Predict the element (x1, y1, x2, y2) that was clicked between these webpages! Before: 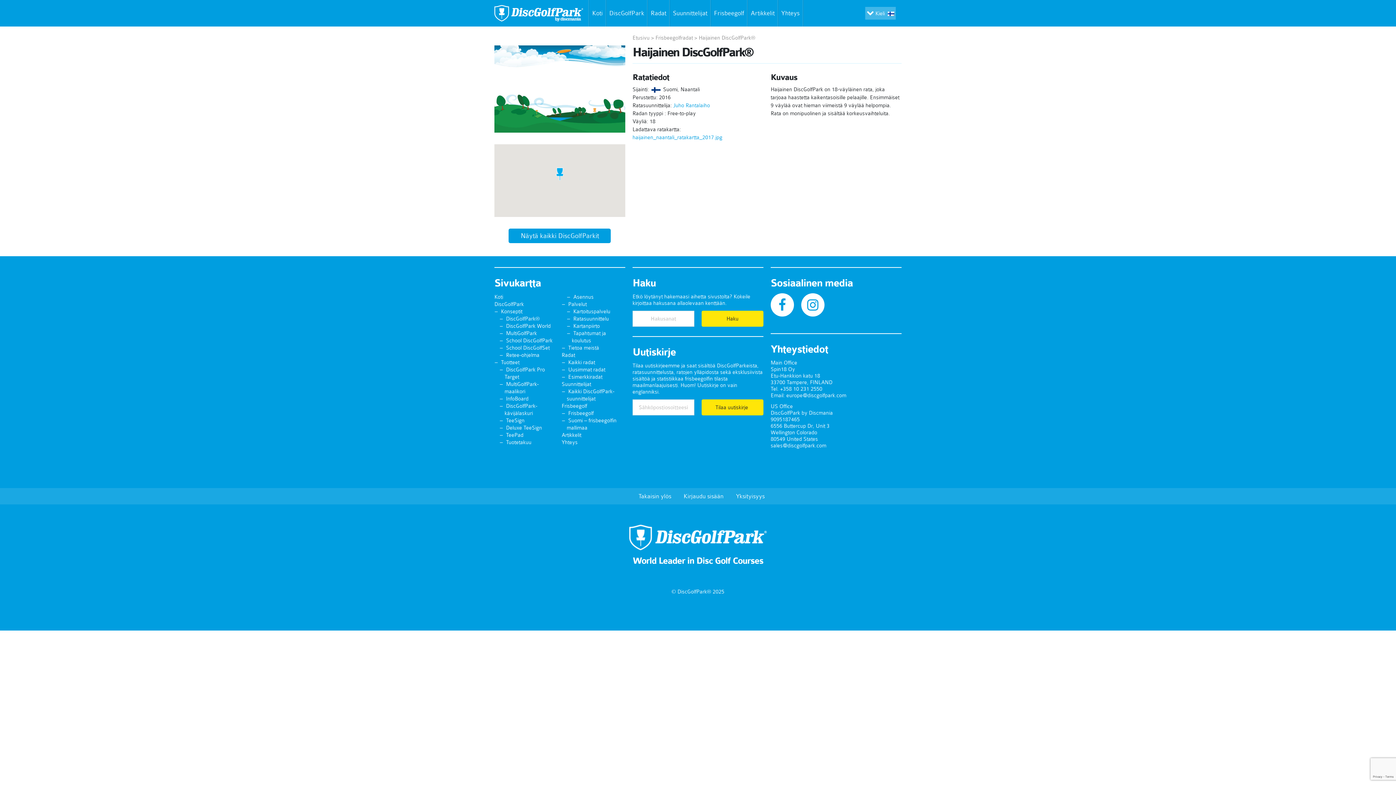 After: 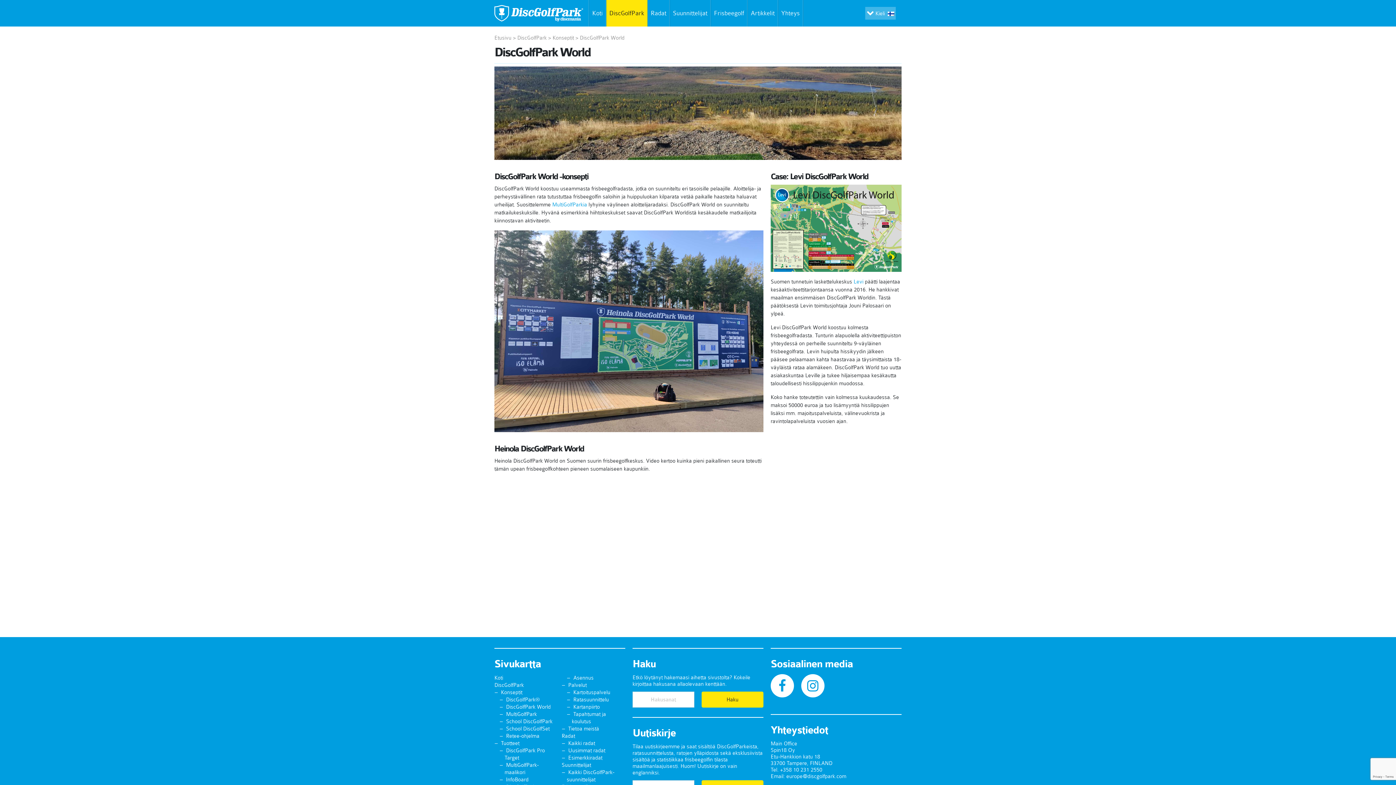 Action: bbox: (506, 322, 550, 329) label: DiscGolfPark World